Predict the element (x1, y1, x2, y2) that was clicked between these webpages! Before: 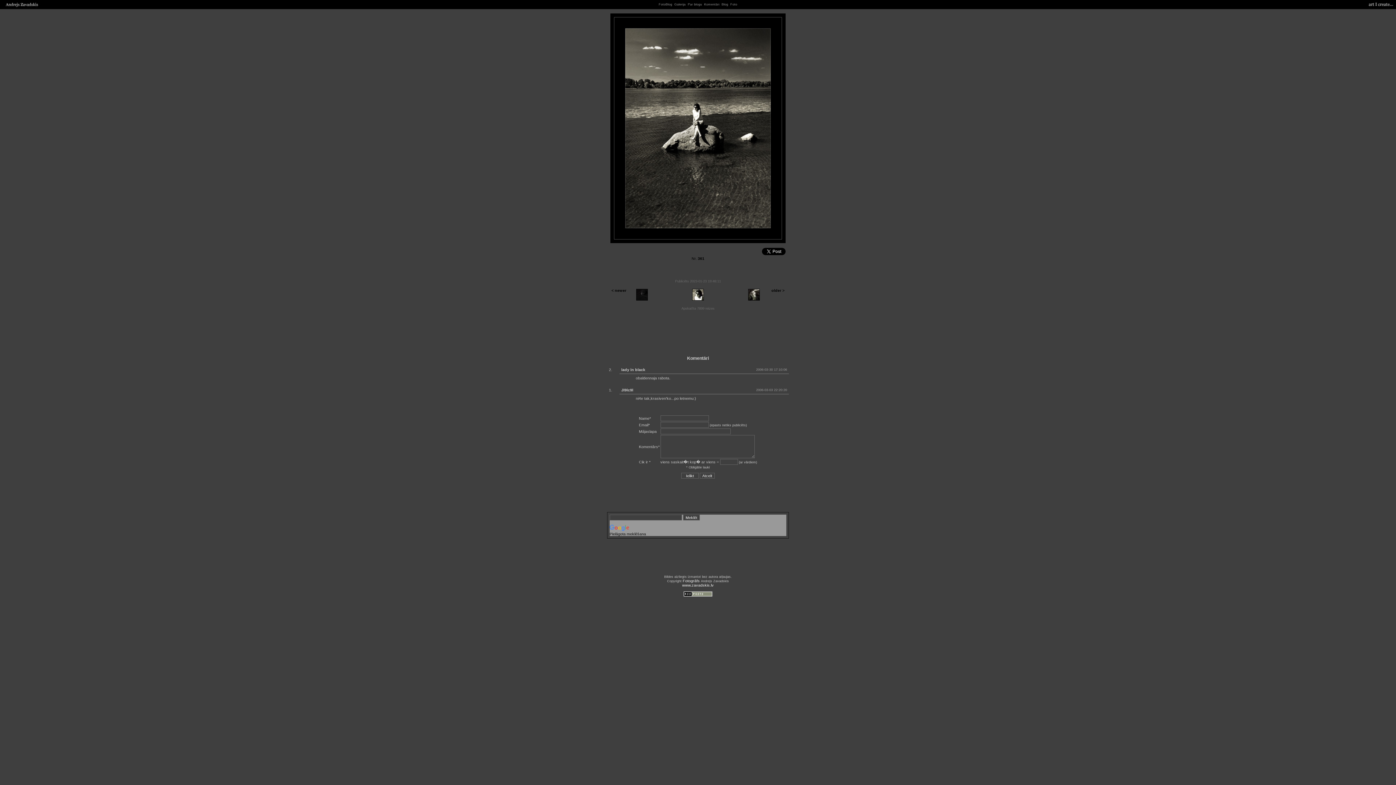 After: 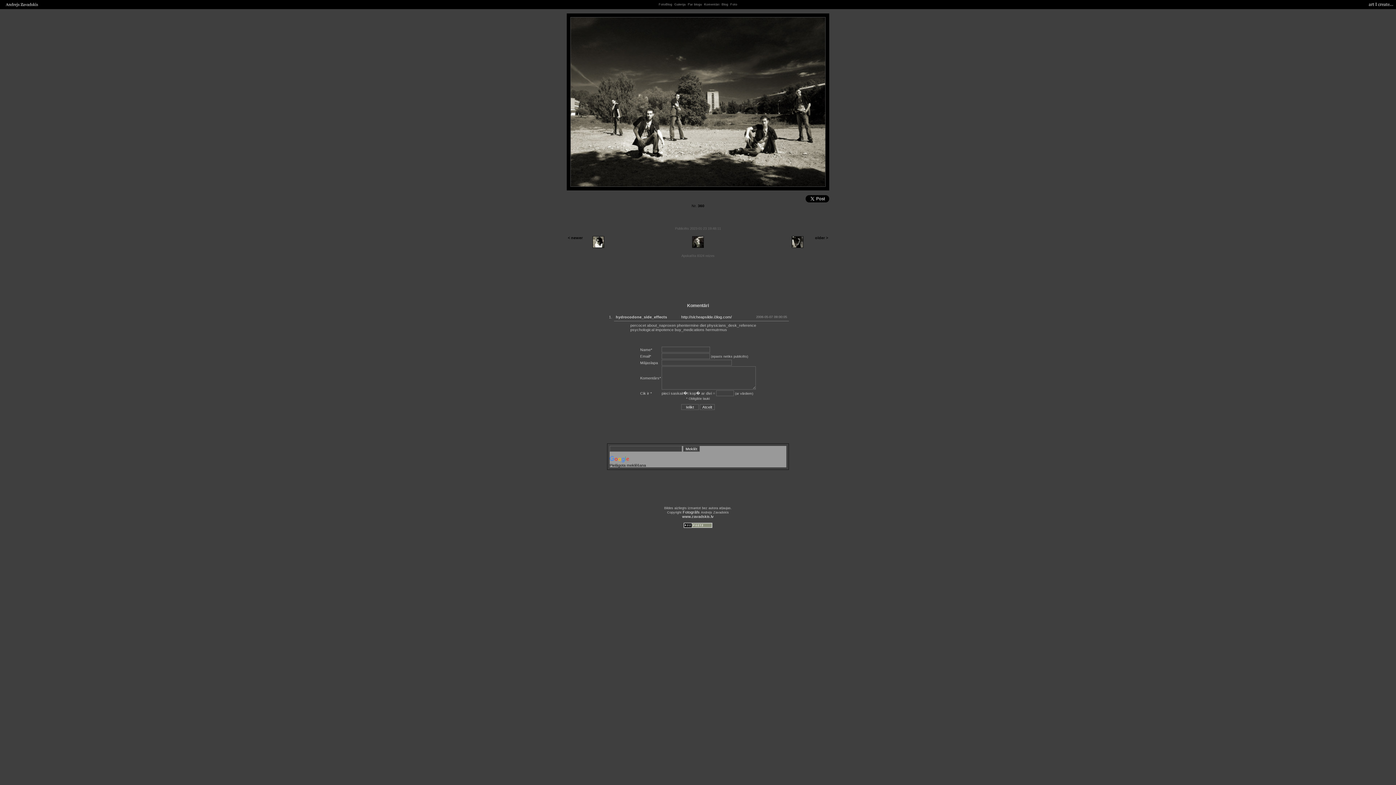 Action: bbox: (747, 297, 760, 302)